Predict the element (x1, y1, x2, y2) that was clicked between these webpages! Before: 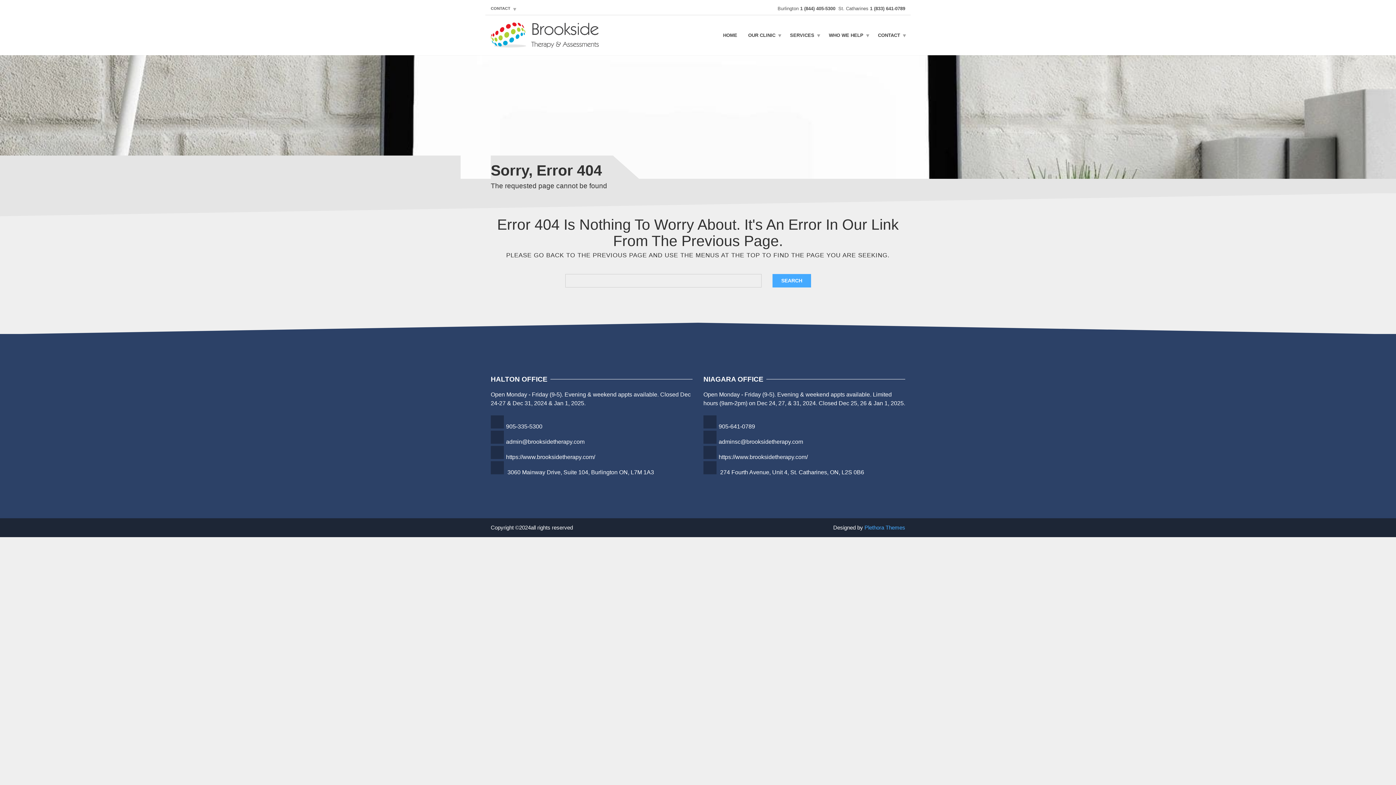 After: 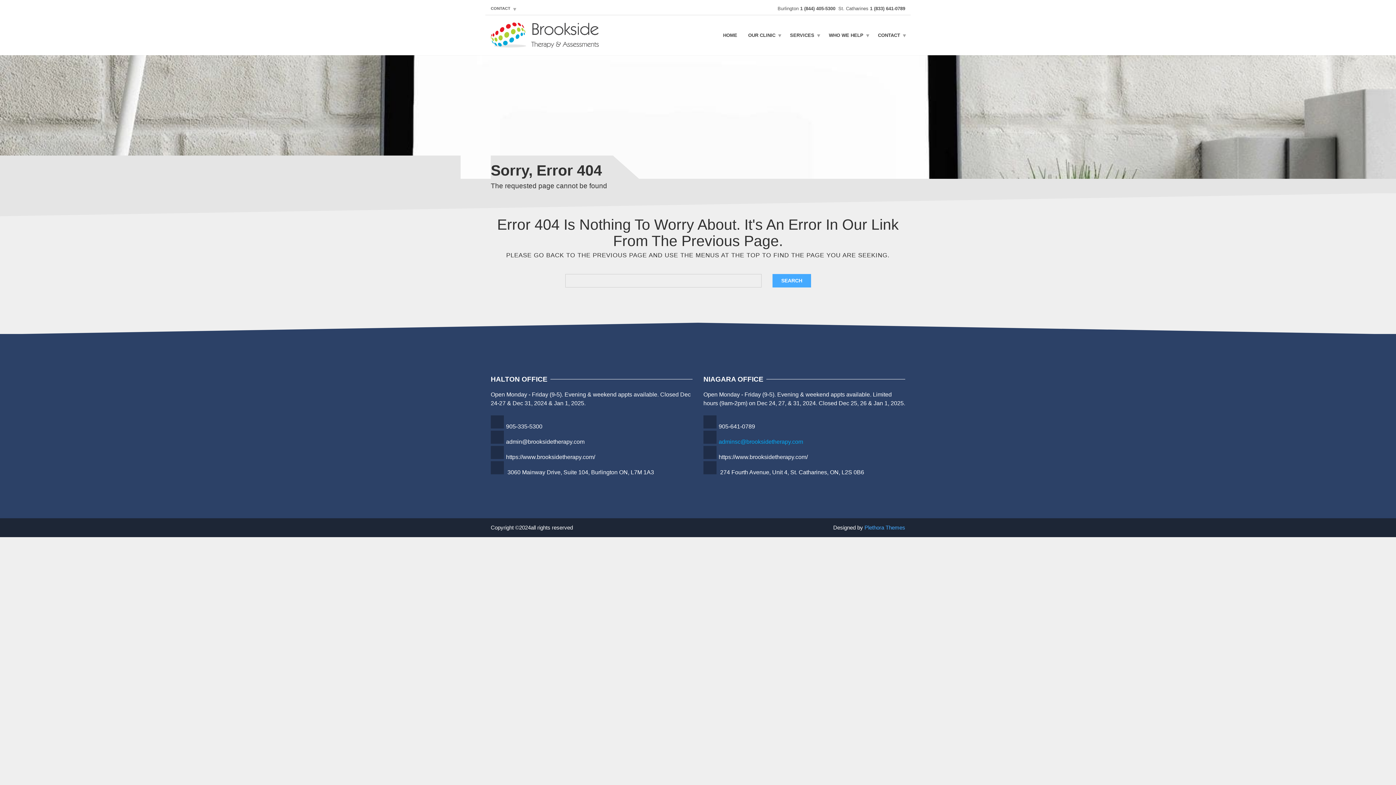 Action: label: adminsc@brooksidetherapy.com bbox: (718, 438, 803, 445)